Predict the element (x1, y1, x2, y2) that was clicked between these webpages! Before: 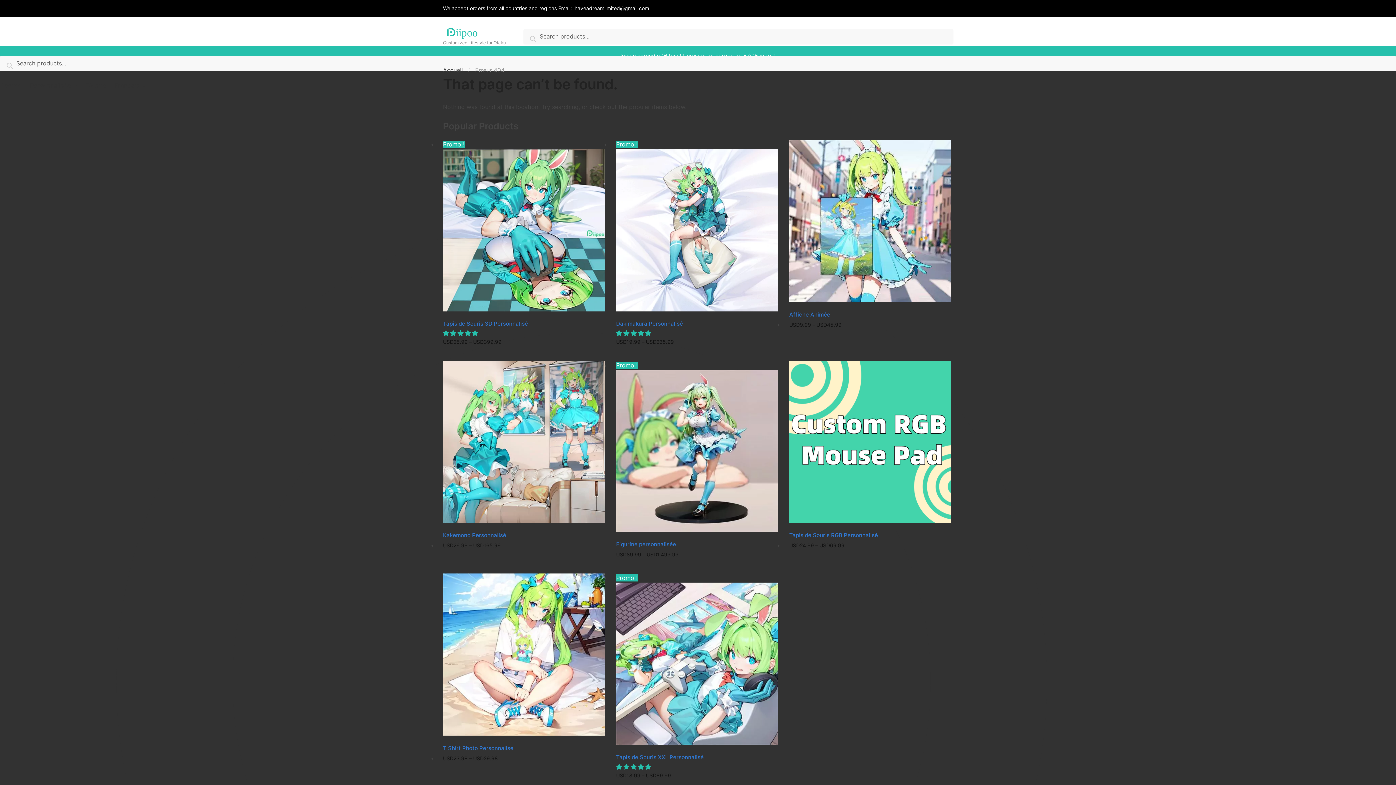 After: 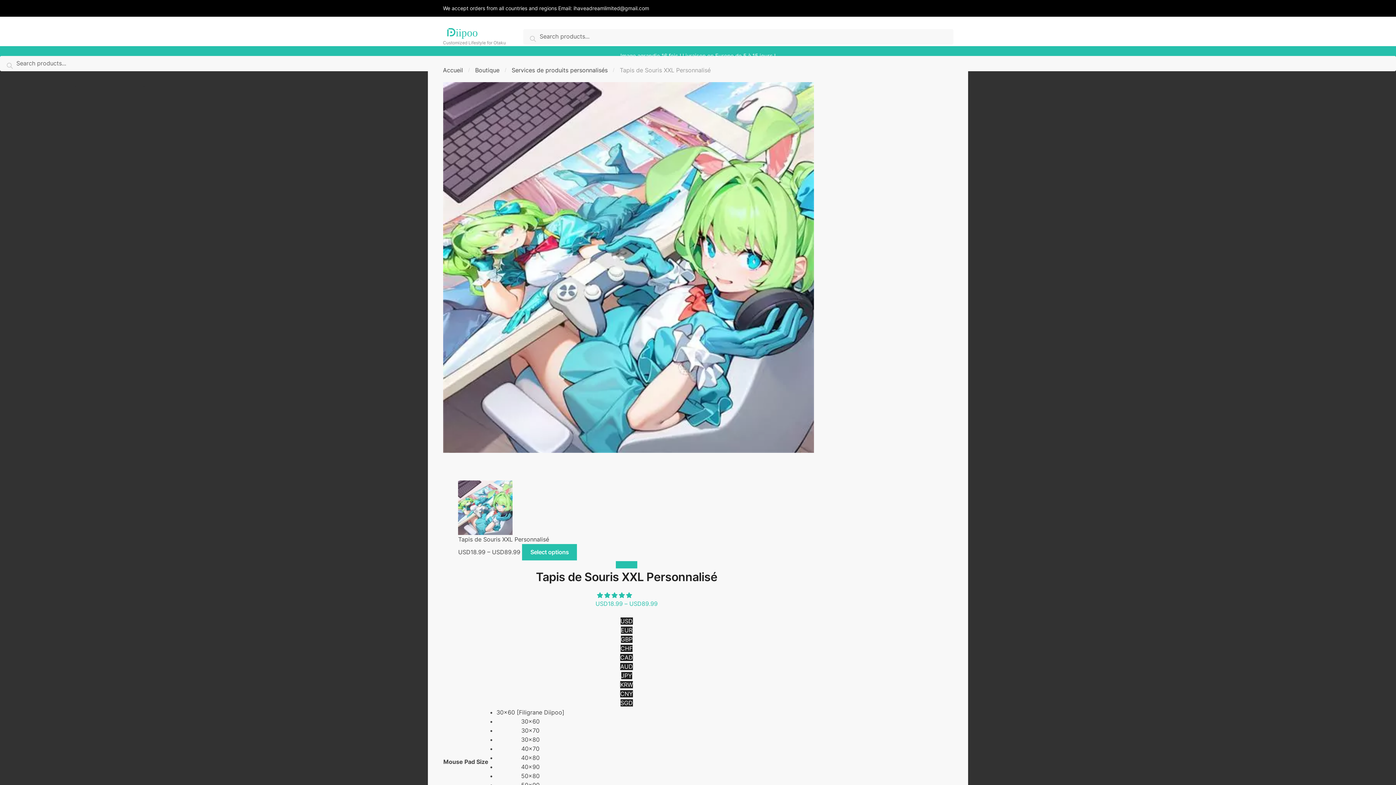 Action: label: Tapis de Souris XXL Personnalisé bbox: (616, 574, 778, 745)